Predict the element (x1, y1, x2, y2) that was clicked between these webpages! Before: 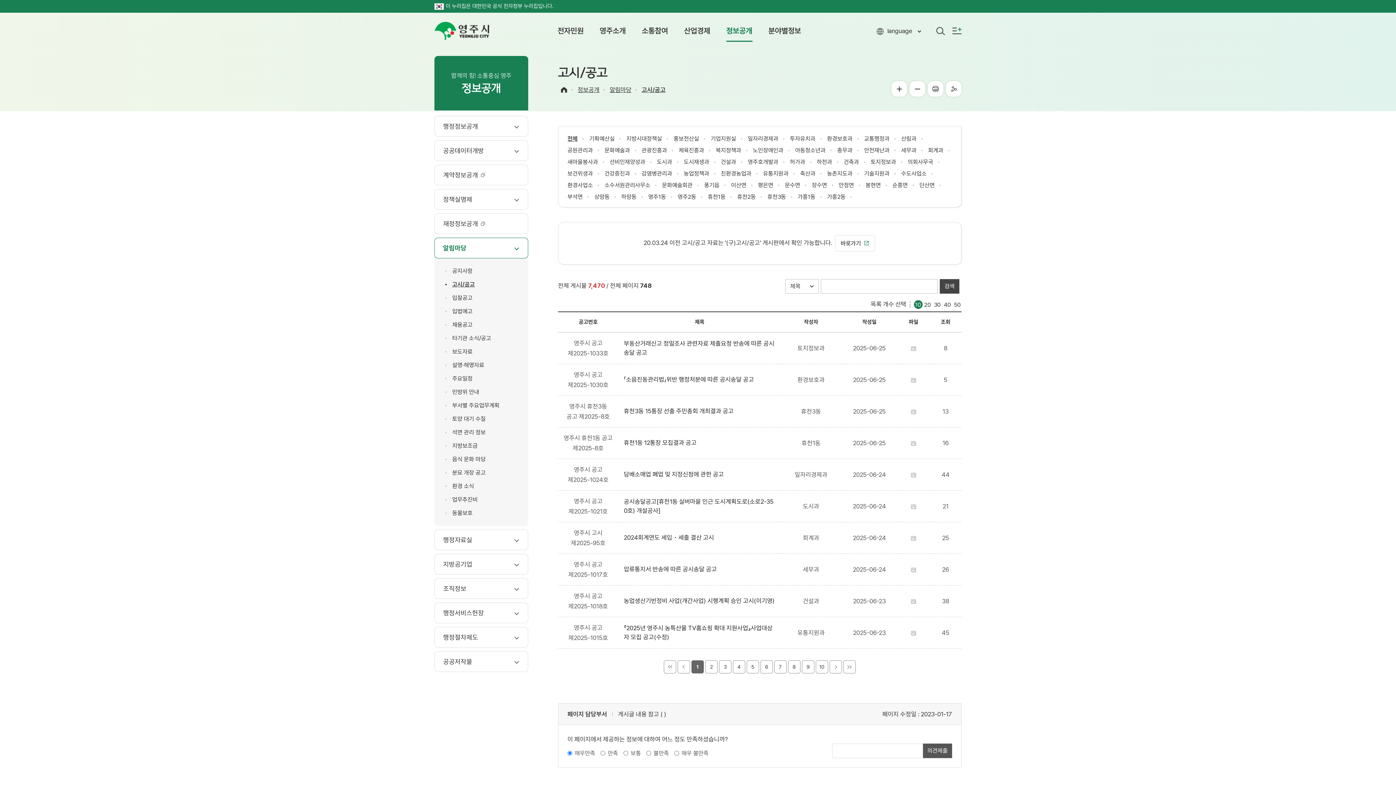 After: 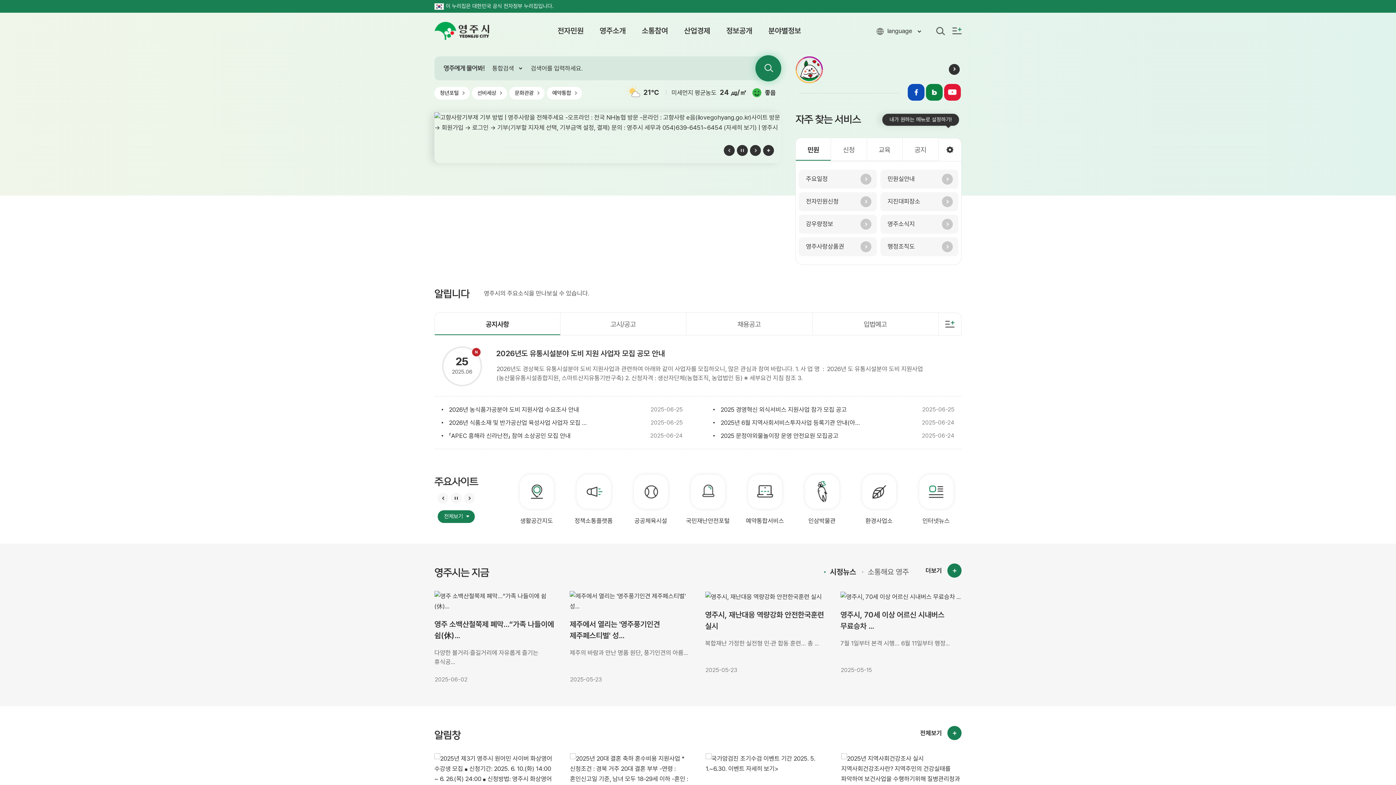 Action: label: 영주시 yeongju city bbox: (434, 21, 489, 40)